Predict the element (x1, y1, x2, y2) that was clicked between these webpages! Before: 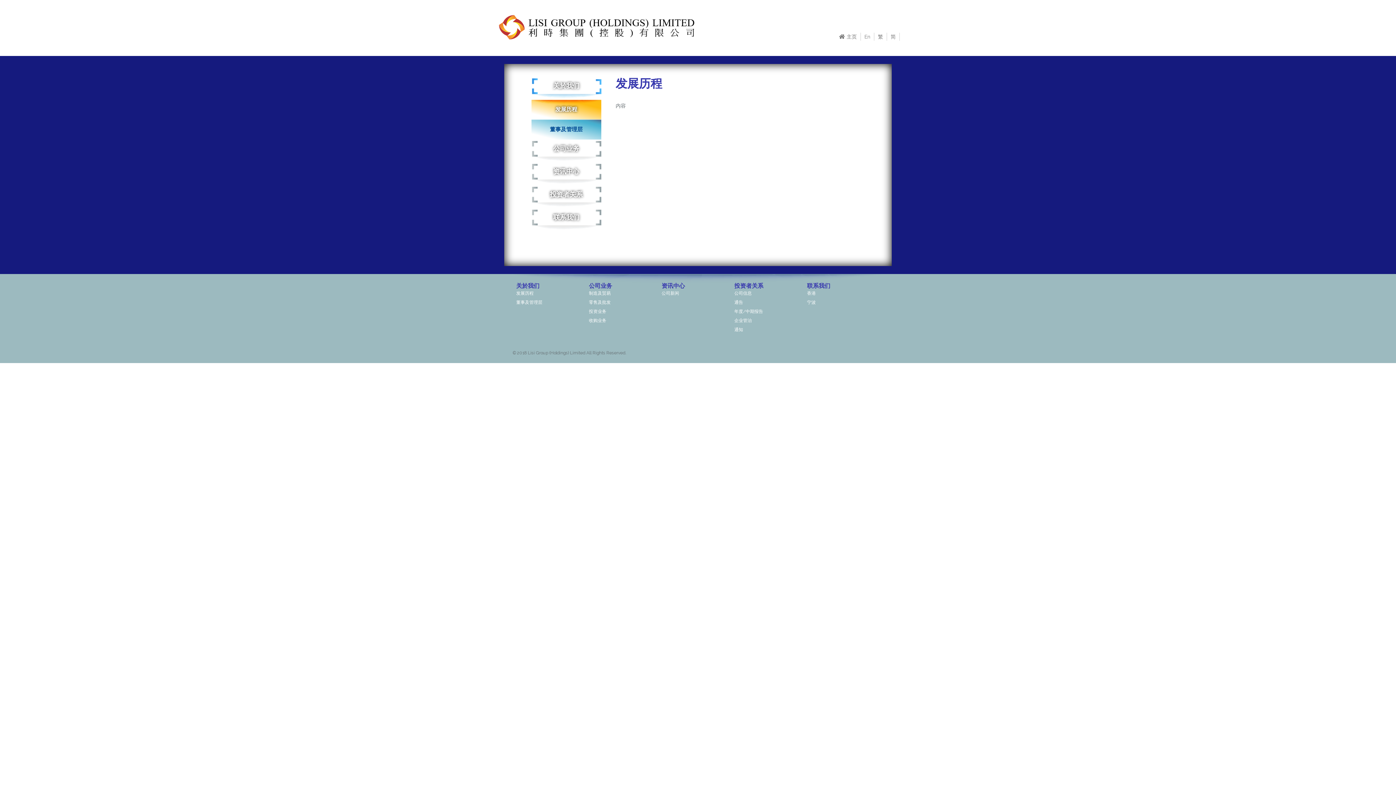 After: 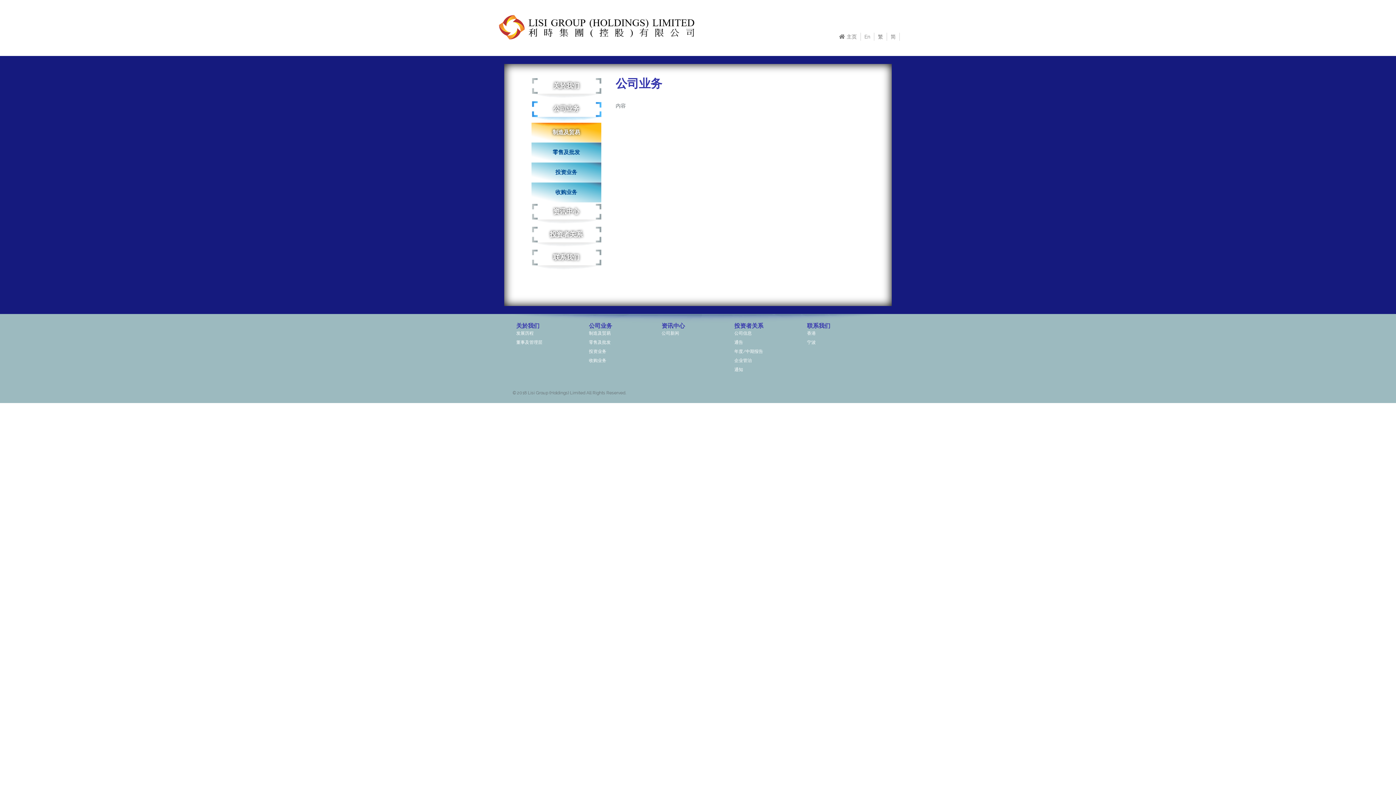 Action: bbox: (522, 139, 610, 162) label: 公司业务